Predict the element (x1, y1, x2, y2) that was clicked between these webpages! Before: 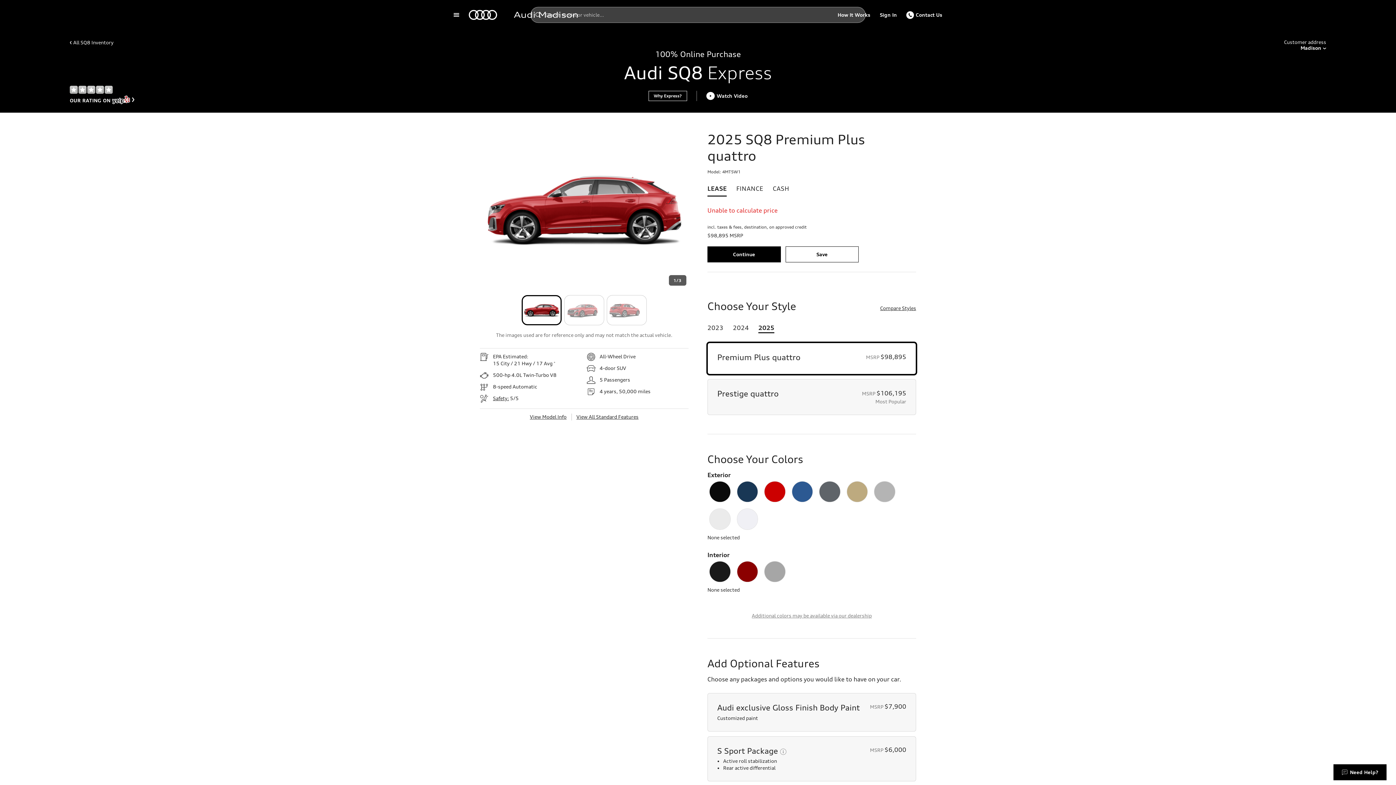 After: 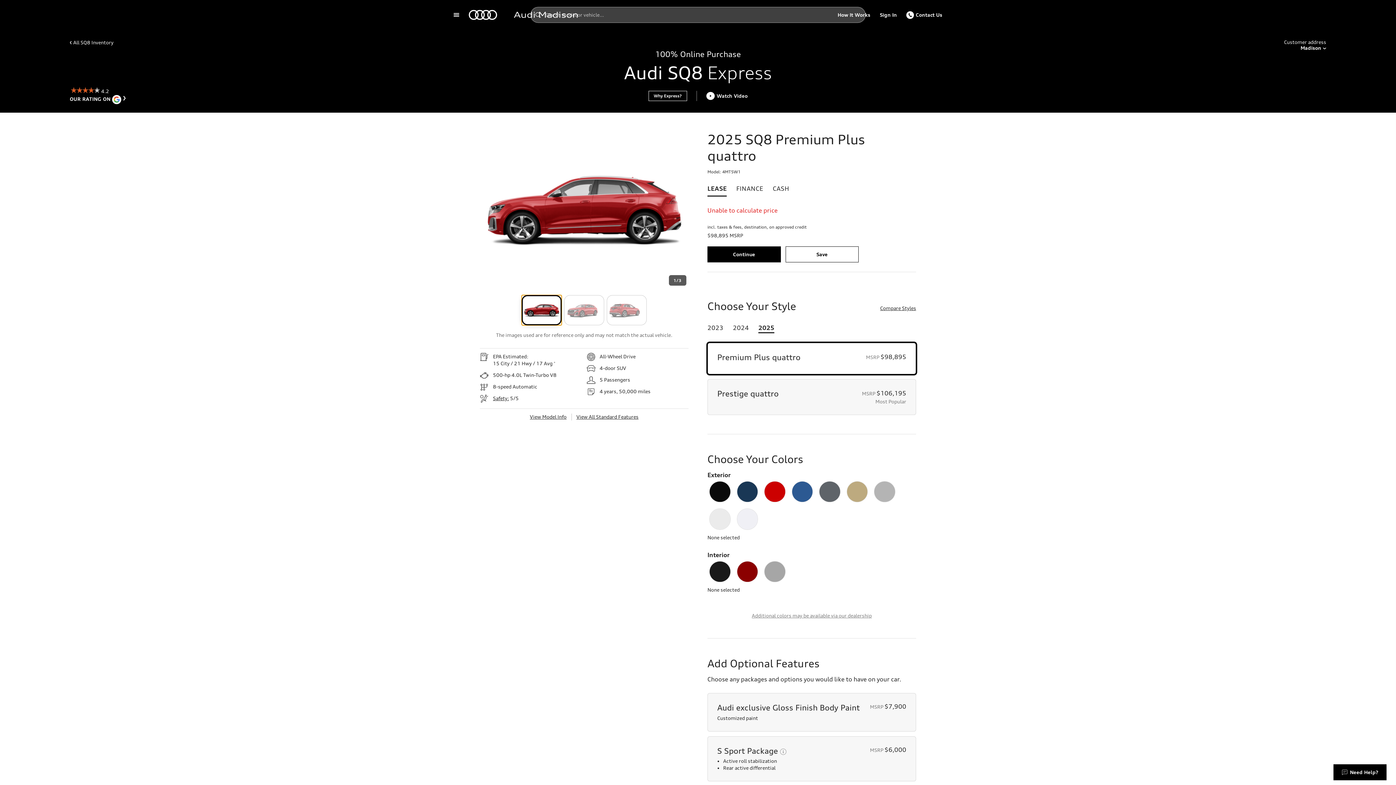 Action: bbox: (521, 295, 561, 325)